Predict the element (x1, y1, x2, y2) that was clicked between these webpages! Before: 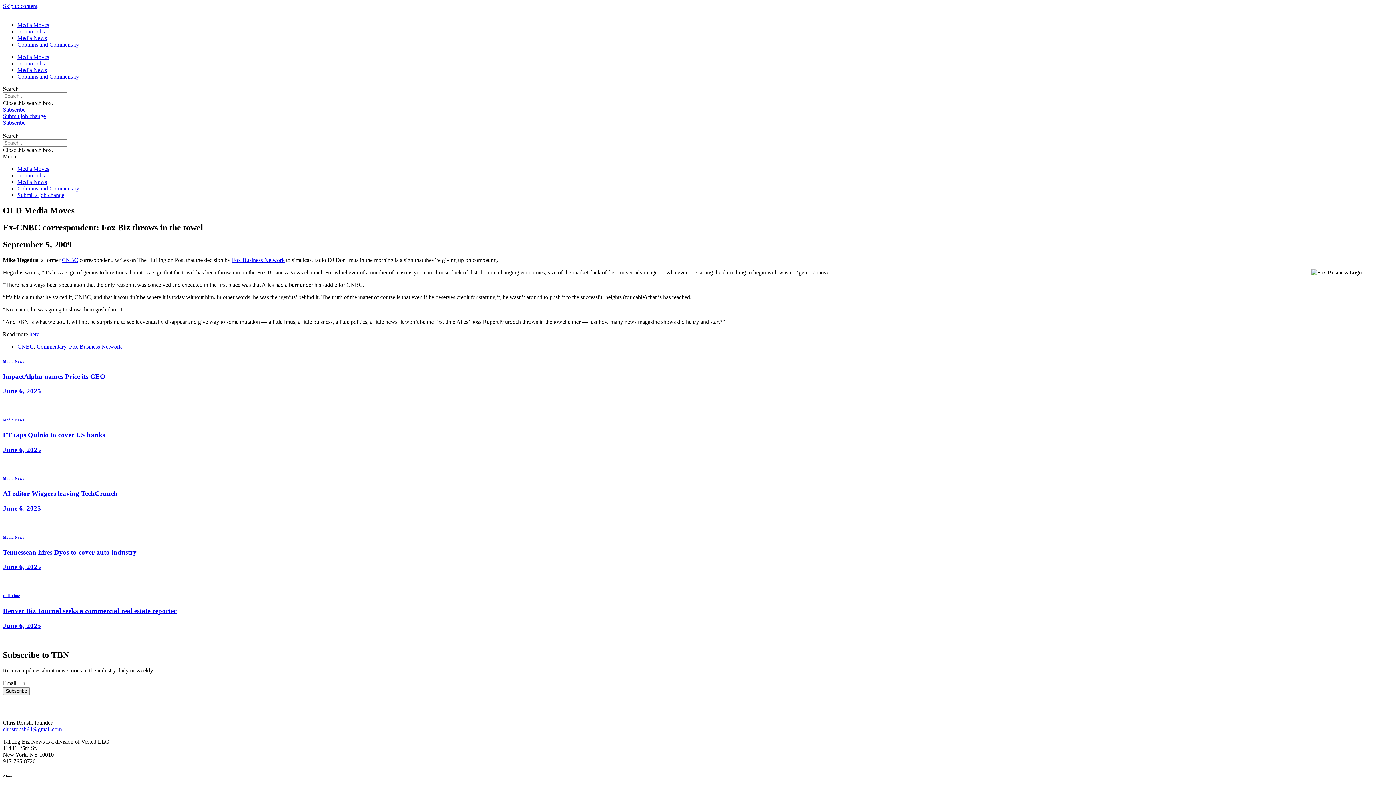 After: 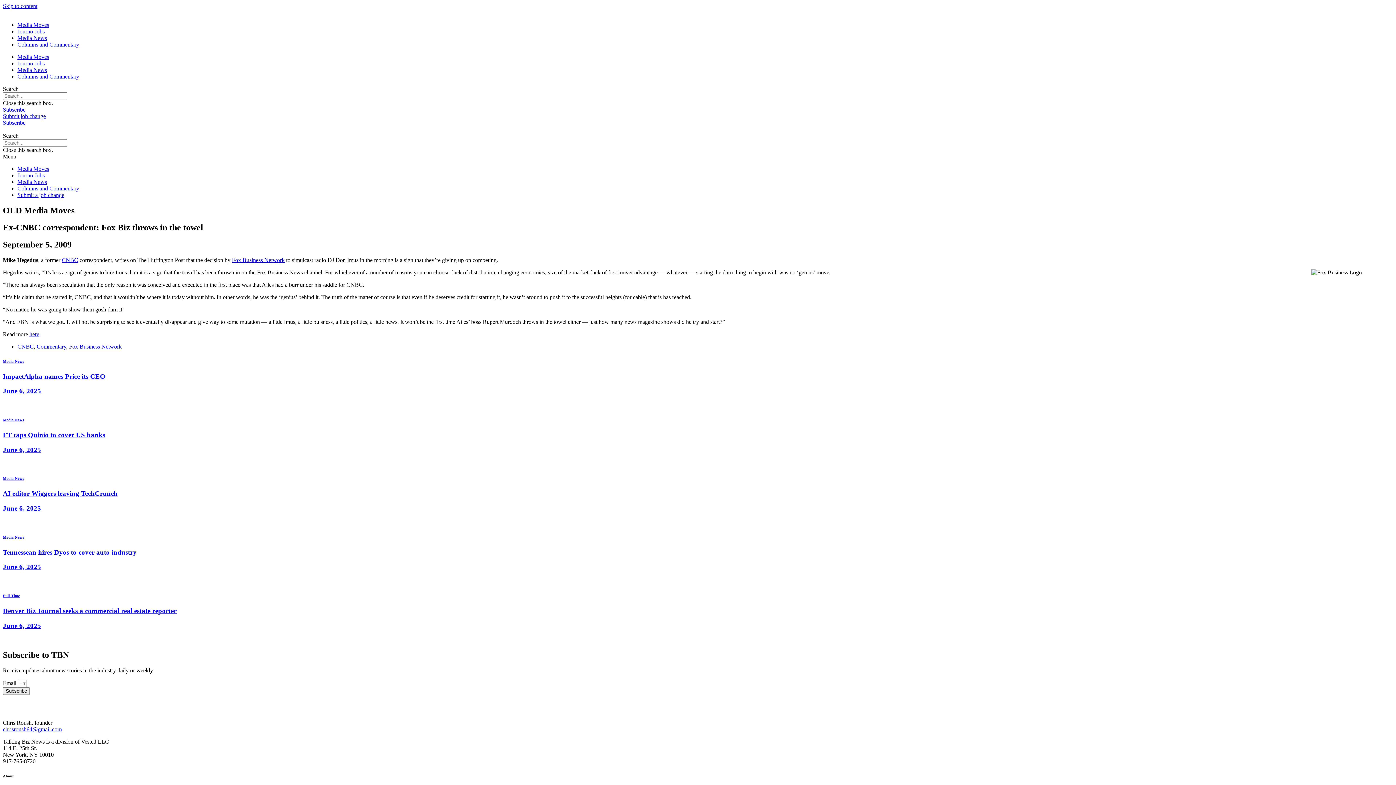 Action: bbox: (2, 119, 25, 125) label: Subscribe